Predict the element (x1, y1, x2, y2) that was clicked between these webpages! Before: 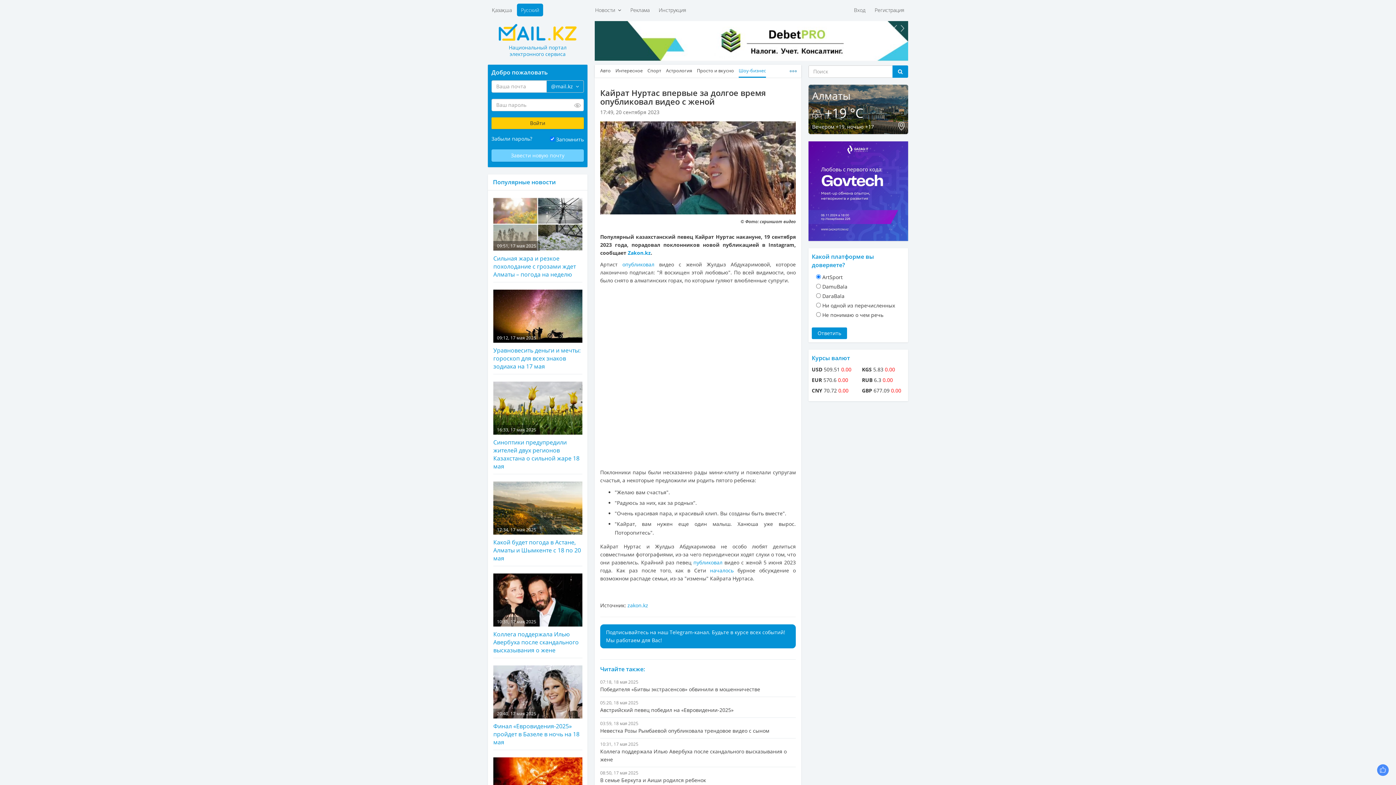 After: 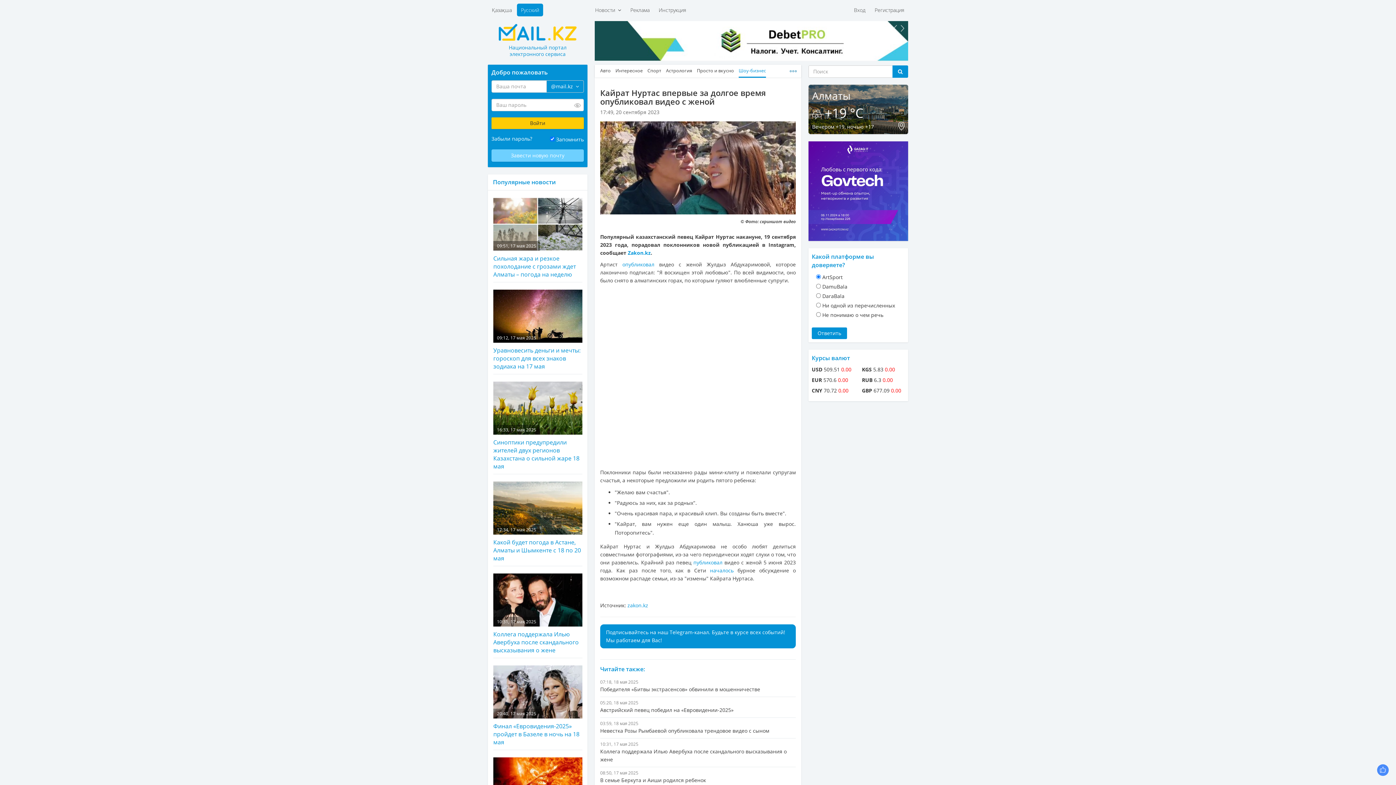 Action: bbox: (808, 187, 908, 194)